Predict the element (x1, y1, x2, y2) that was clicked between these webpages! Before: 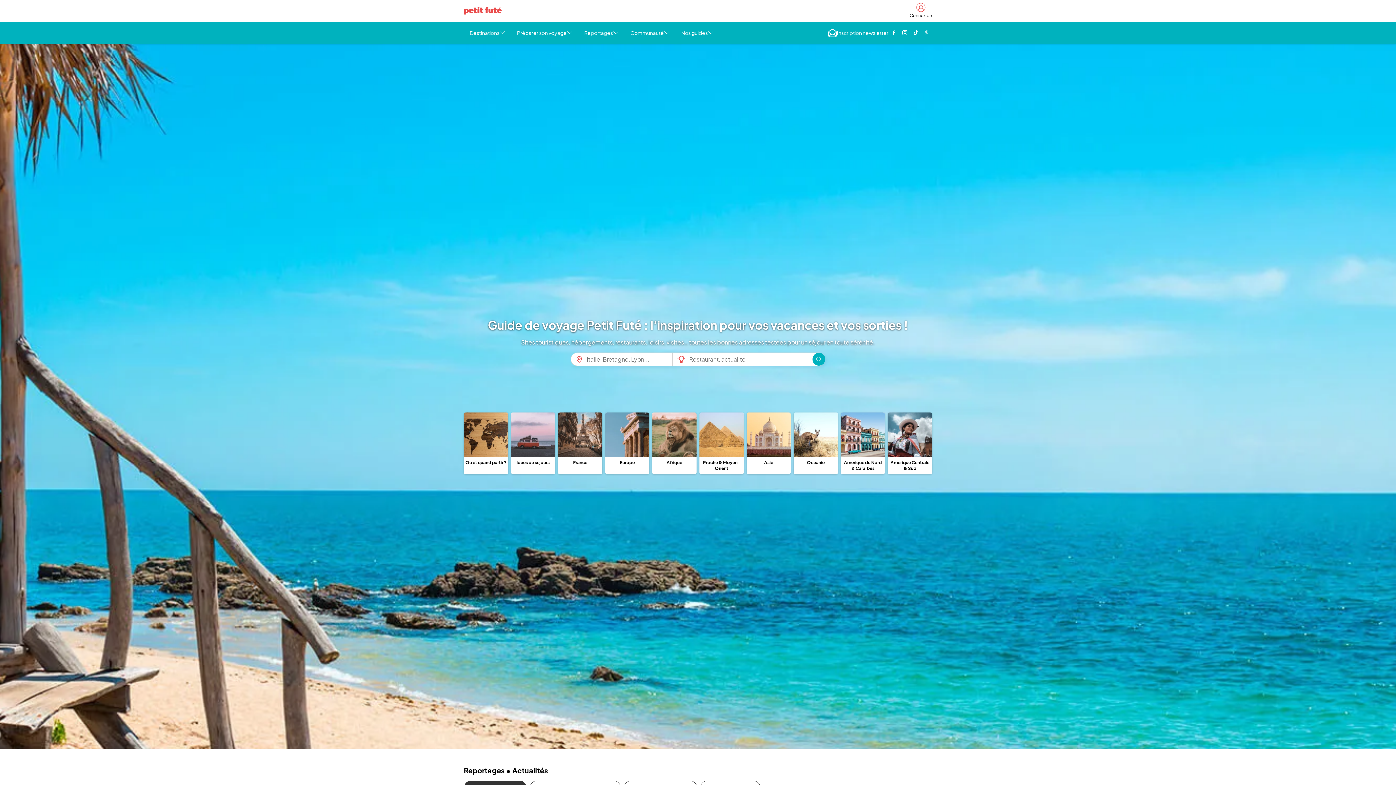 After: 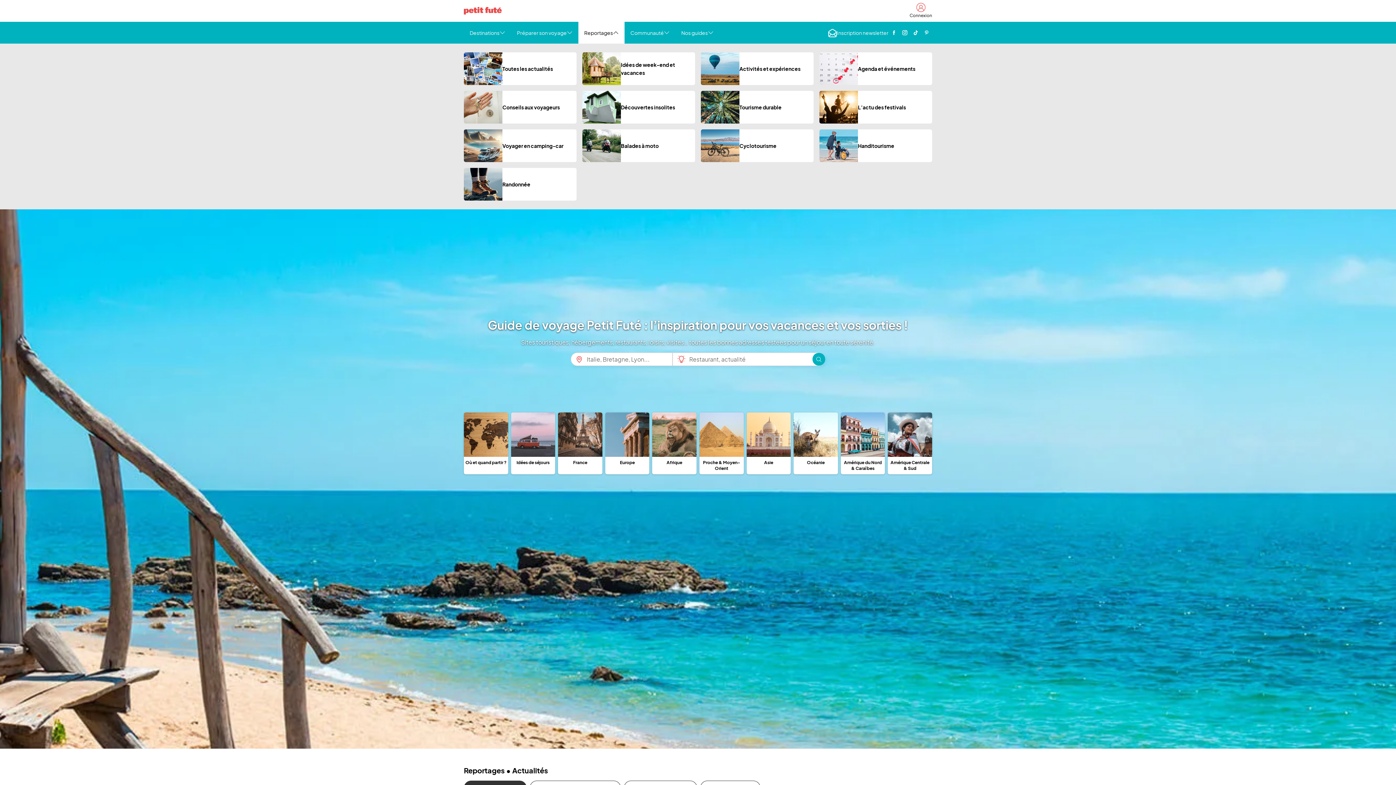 Action: bbox: (578, 21, 624, 43) label: Reportages